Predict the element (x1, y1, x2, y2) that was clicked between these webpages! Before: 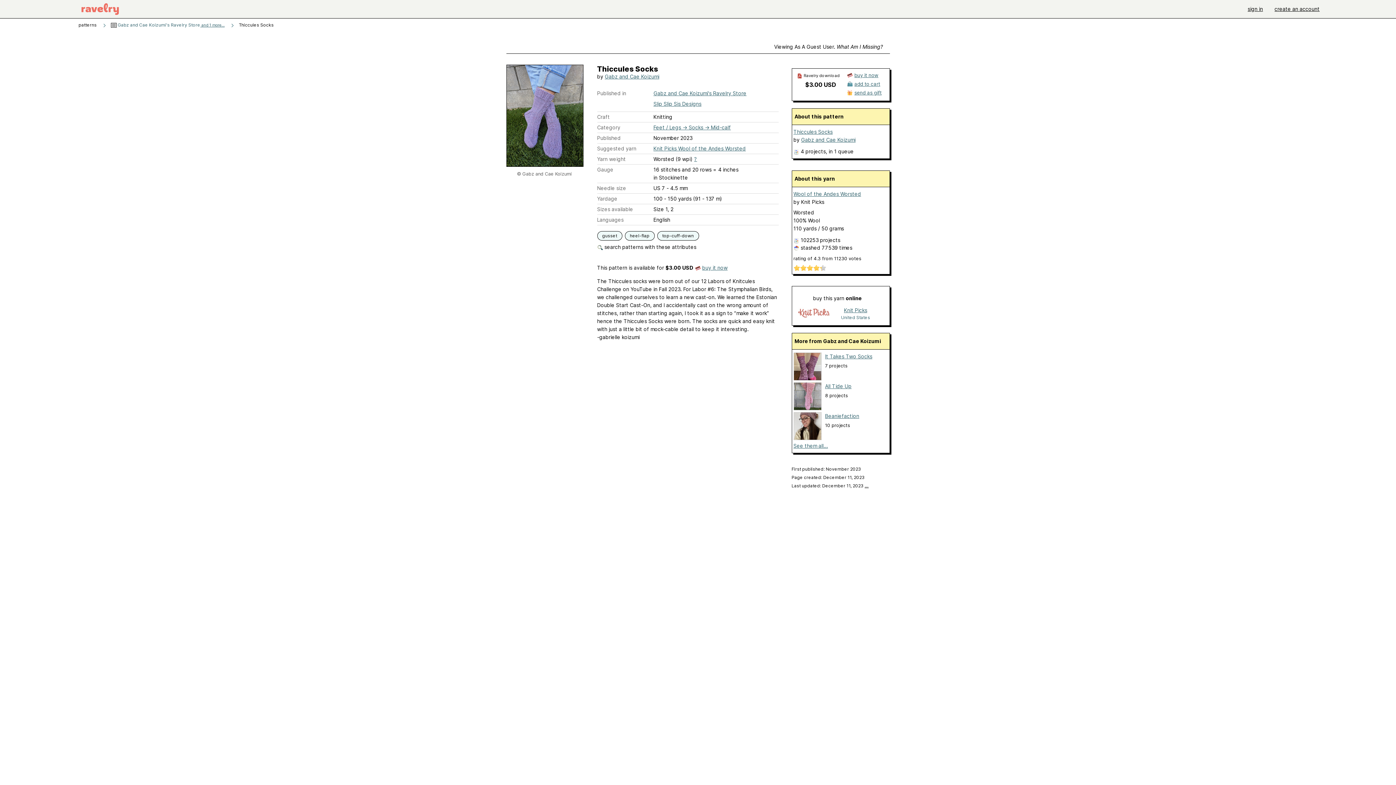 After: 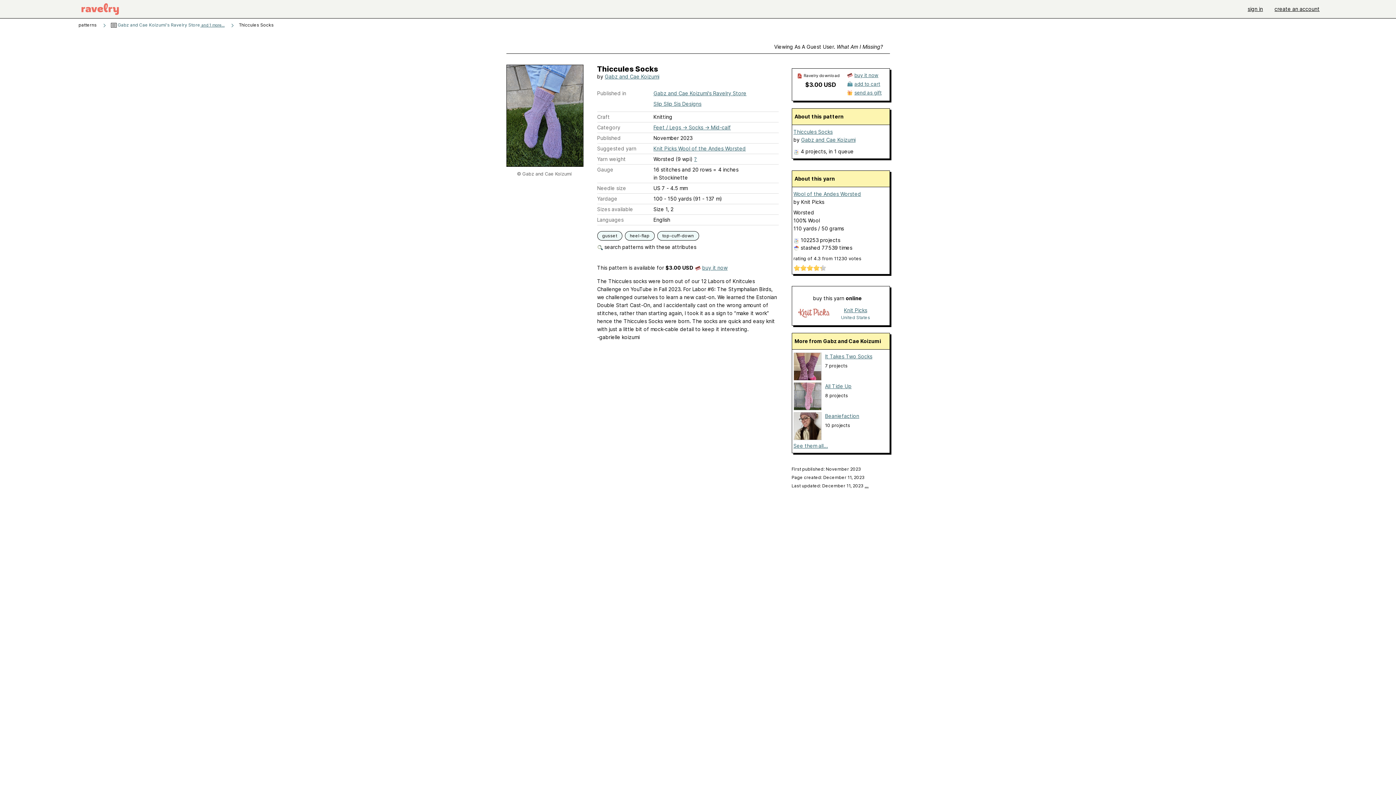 Action: bbox: (597, 244, 696, 250) label:  search patterns with these attributes